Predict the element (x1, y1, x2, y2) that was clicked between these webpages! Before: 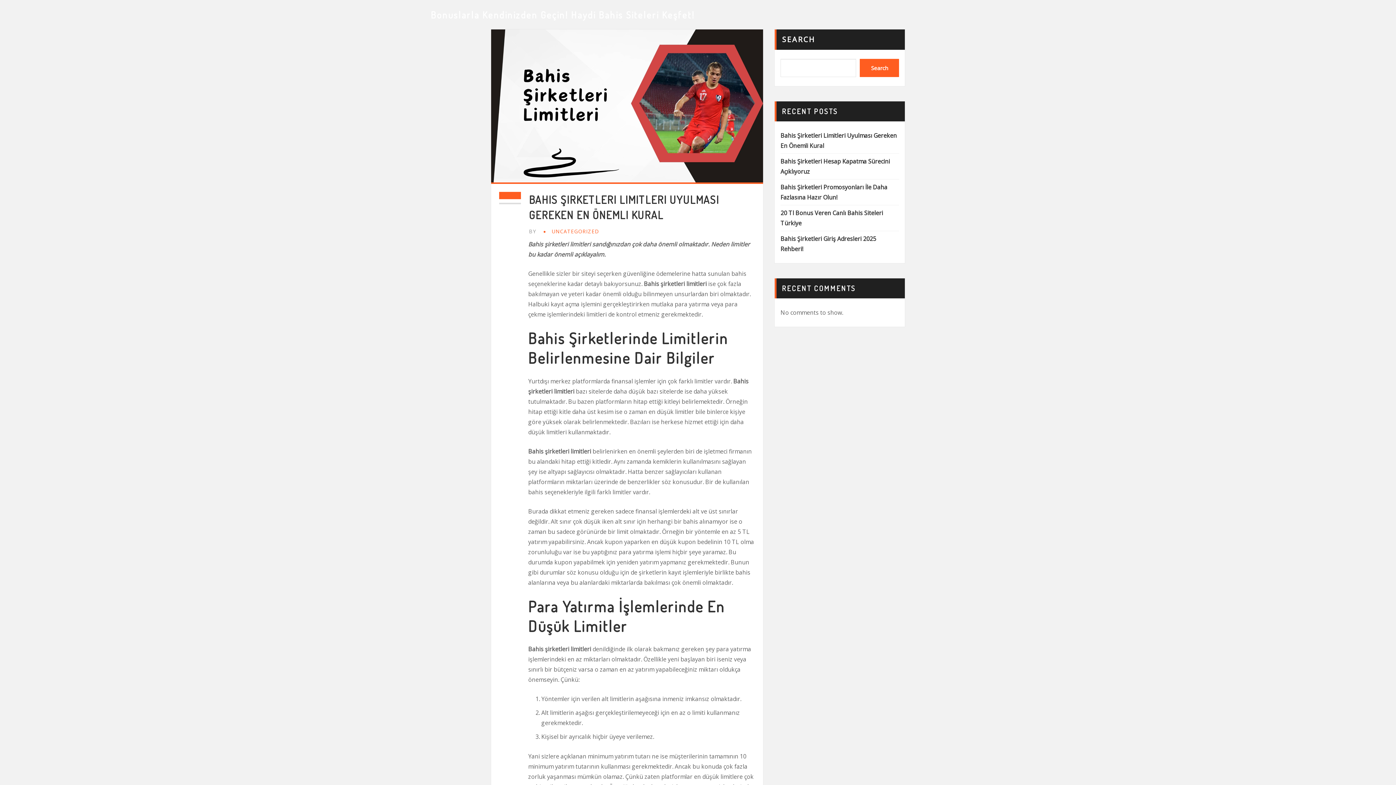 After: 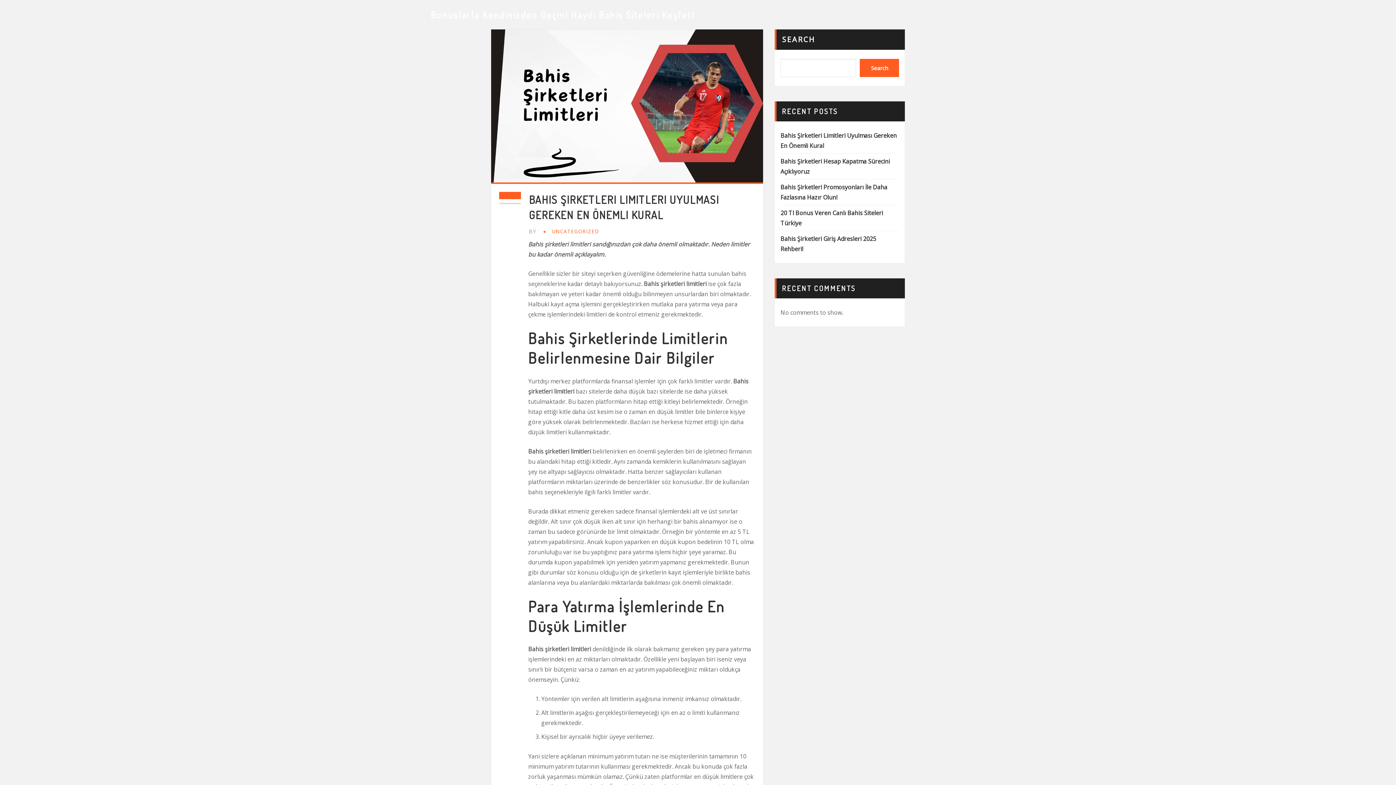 Action: bbox: (551, 227, 599, 235) label: UNCATEGORIZED